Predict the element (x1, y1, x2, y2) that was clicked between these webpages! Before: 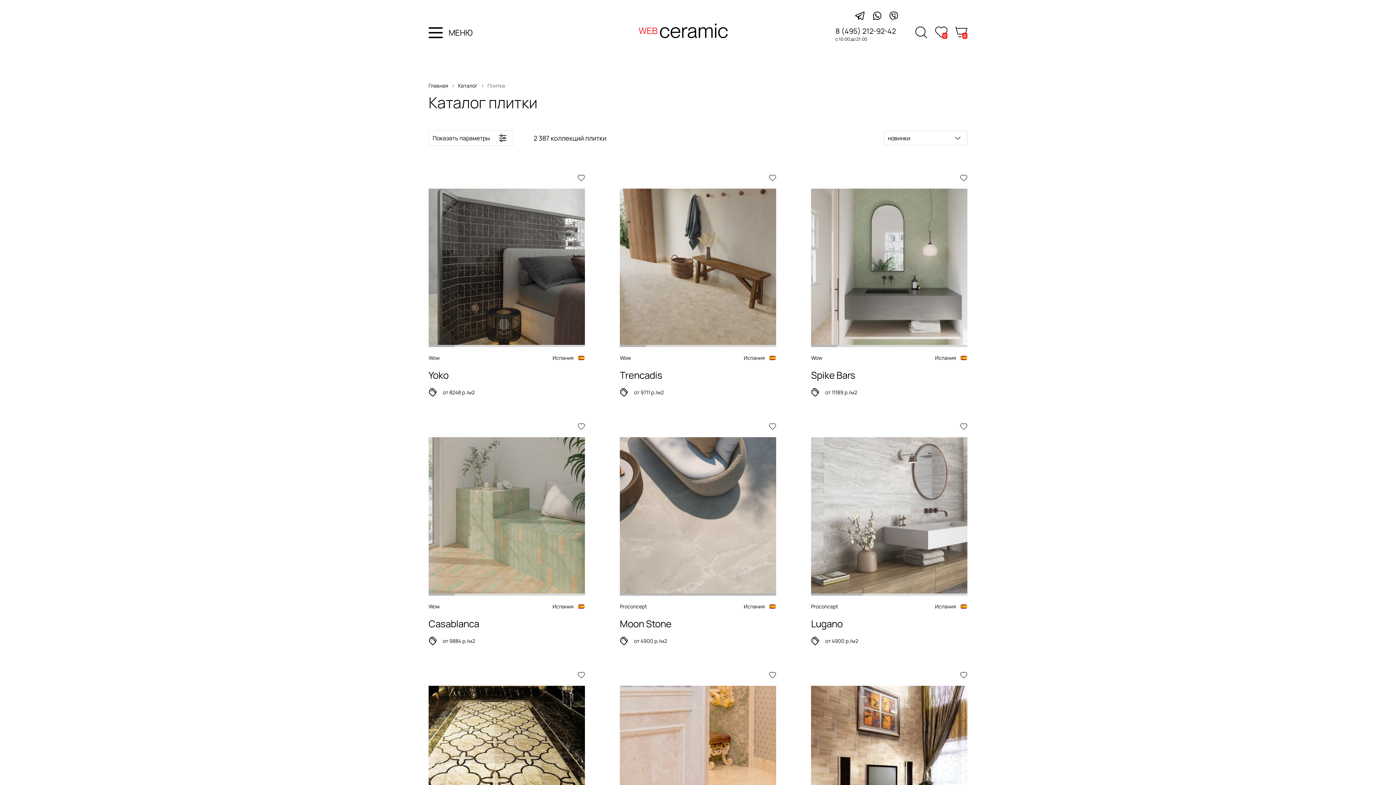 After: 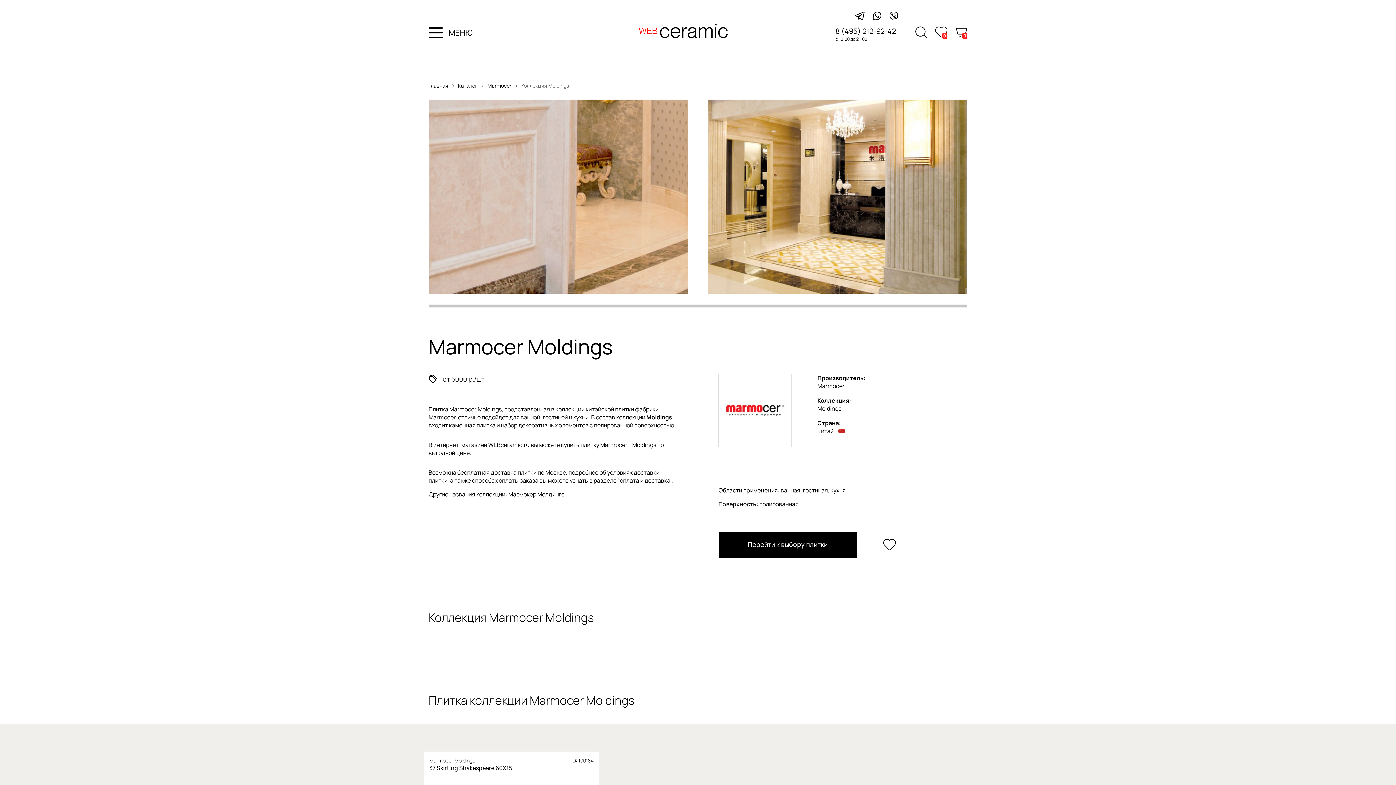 Action: bbox: (614, 666, 781, 900) label: Marmocer
Китай
Moldings
от 5000 р./шт